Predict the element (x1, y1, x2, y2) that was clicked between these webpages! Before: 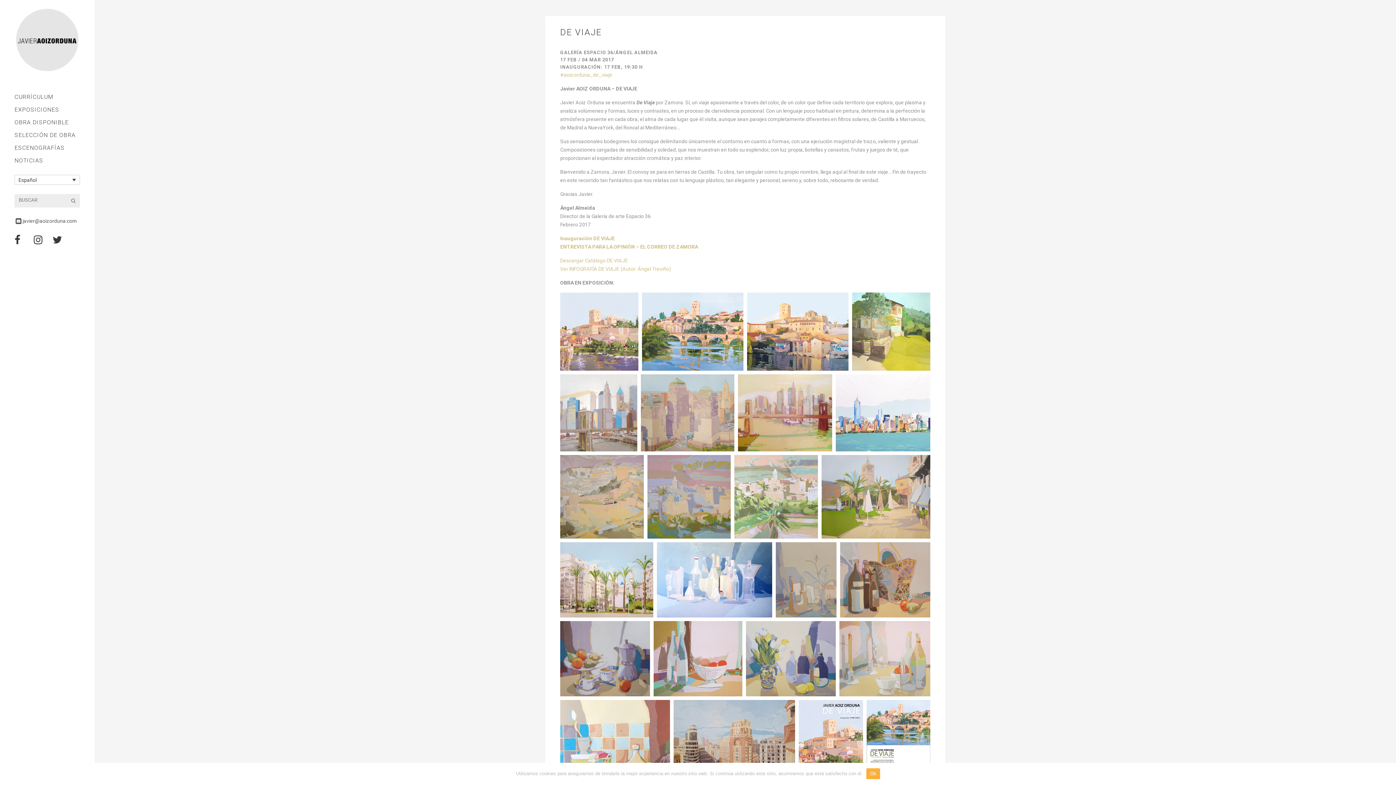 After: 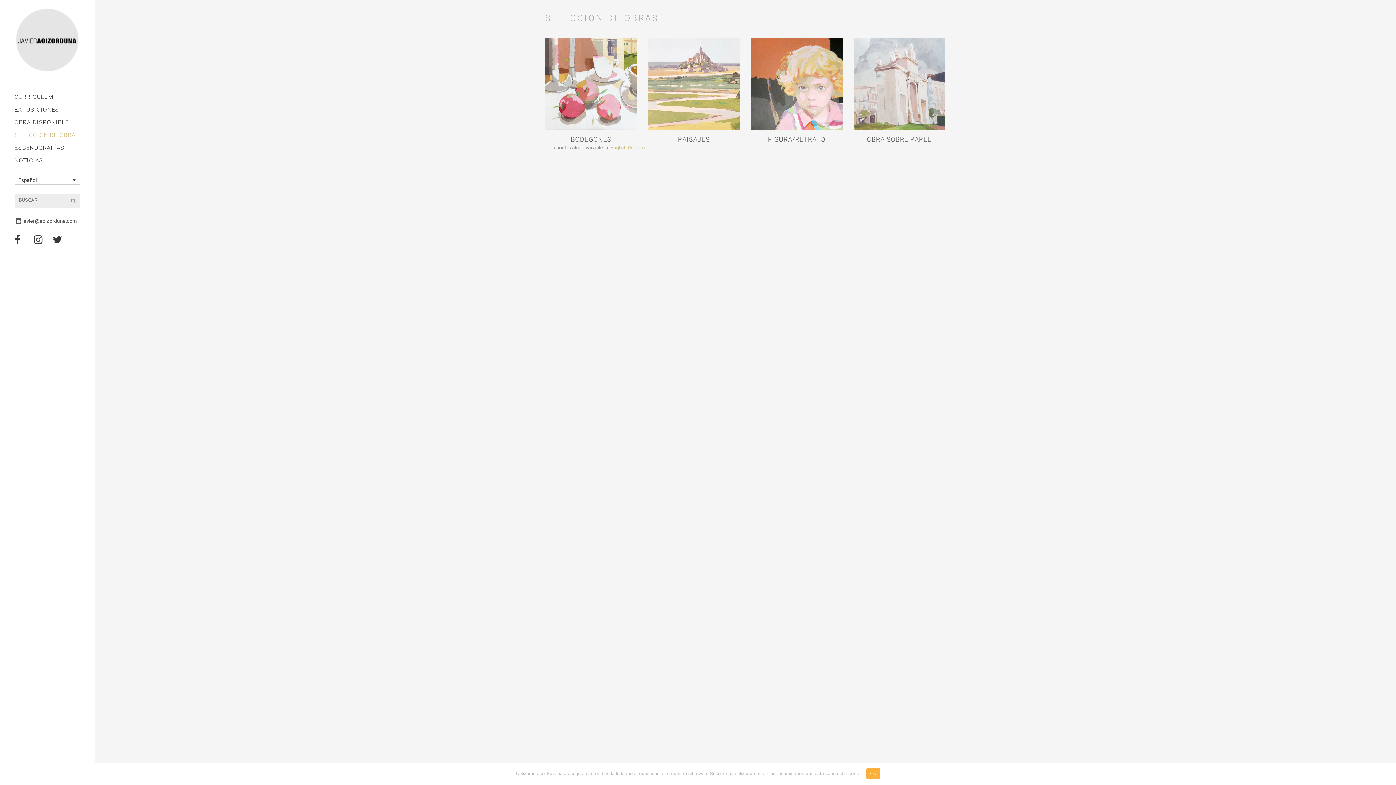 Action: bbox: (14, 128, 80, 141) label: SELECCIÓN DE OBRA